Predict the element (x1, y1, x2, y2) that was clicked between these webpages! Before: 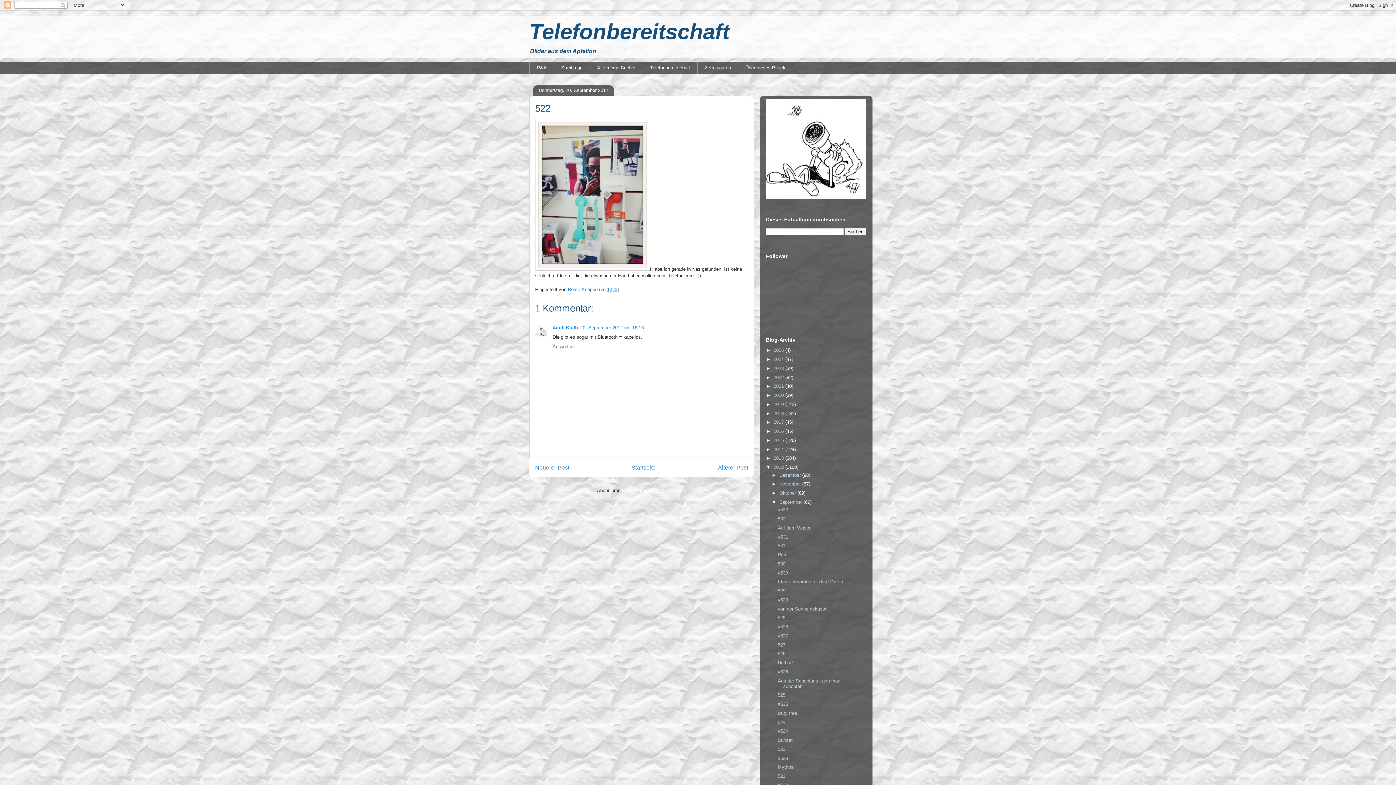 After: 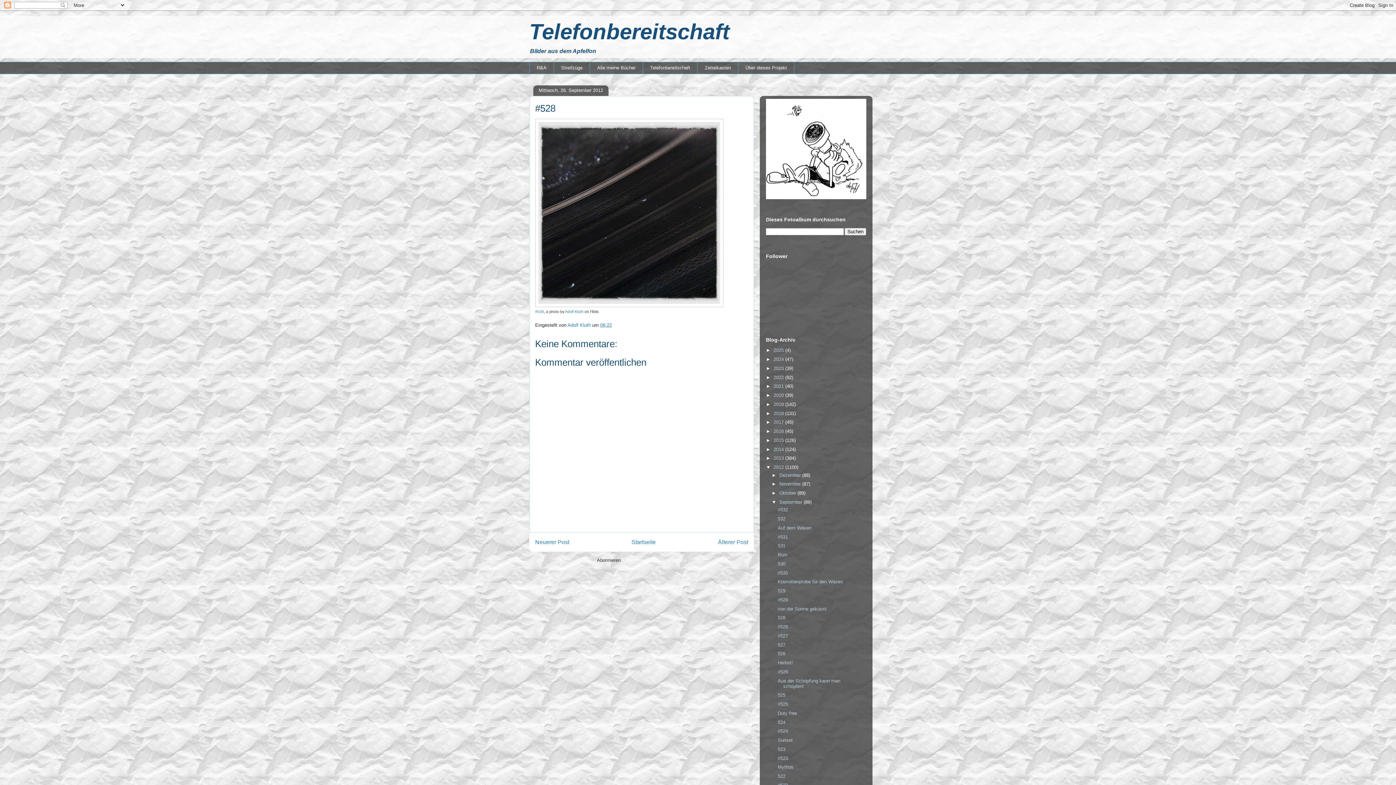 Action: bbox: (777, 624, 788, 629) label: #528